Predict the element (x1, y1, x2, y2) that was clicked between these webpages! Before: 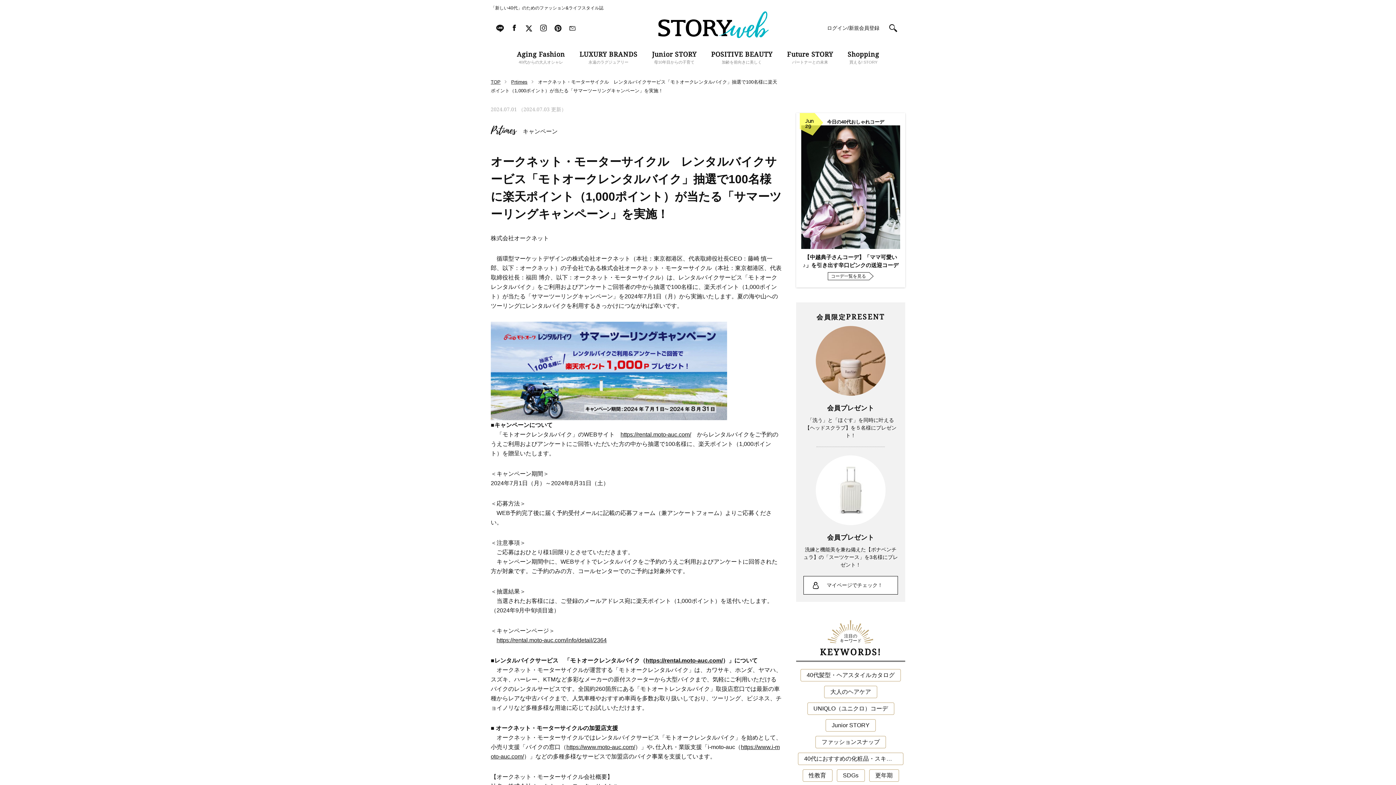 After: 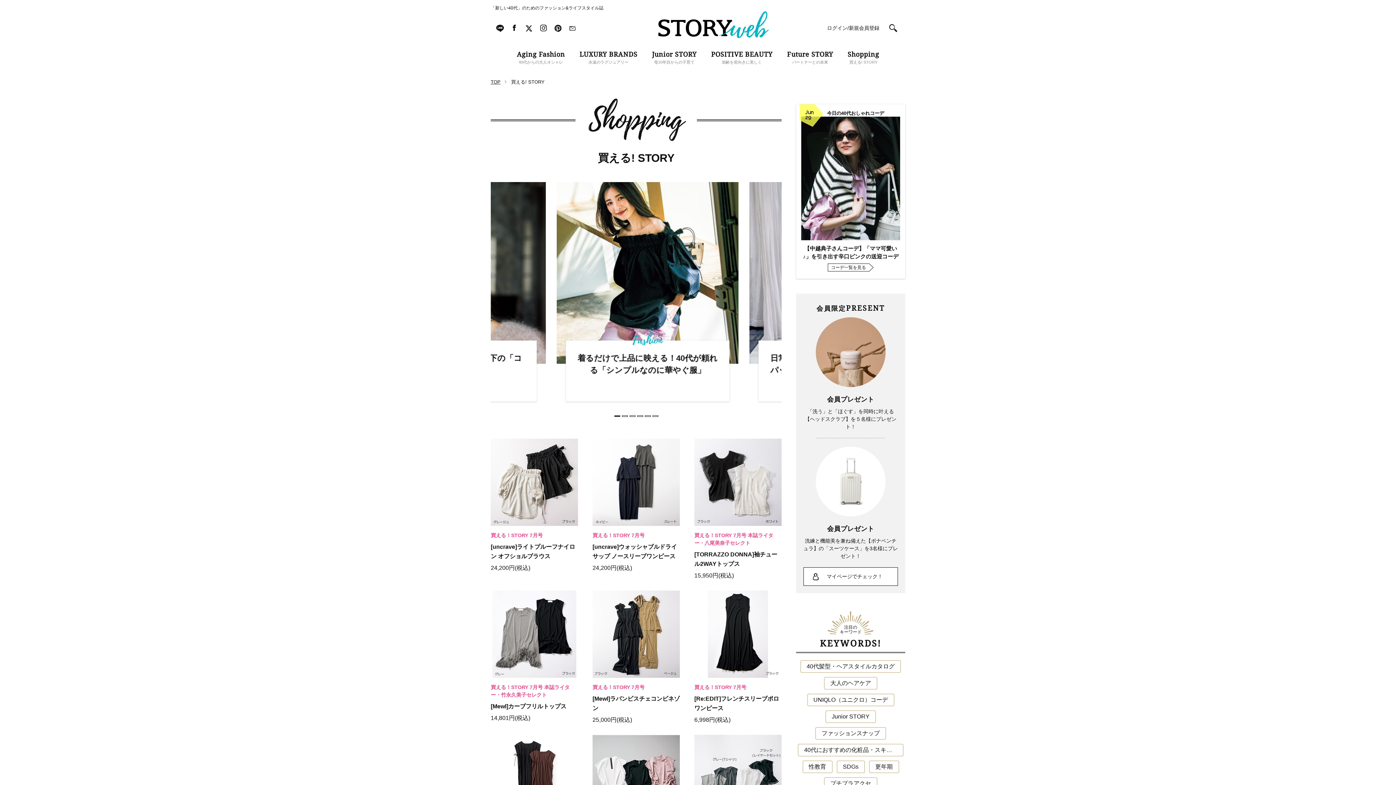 Action: bbox: (847, 49, 879, 65) label: Shopping
買える! STORY